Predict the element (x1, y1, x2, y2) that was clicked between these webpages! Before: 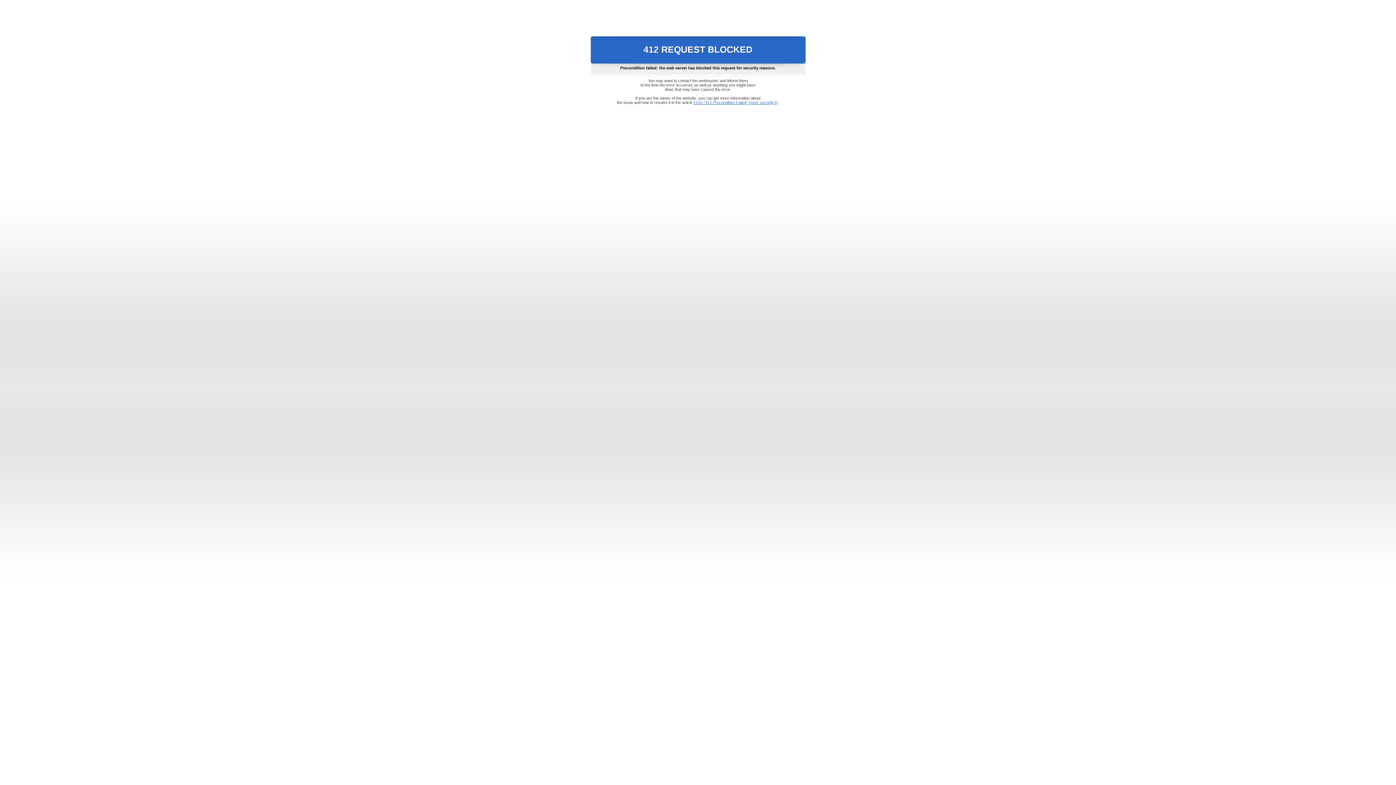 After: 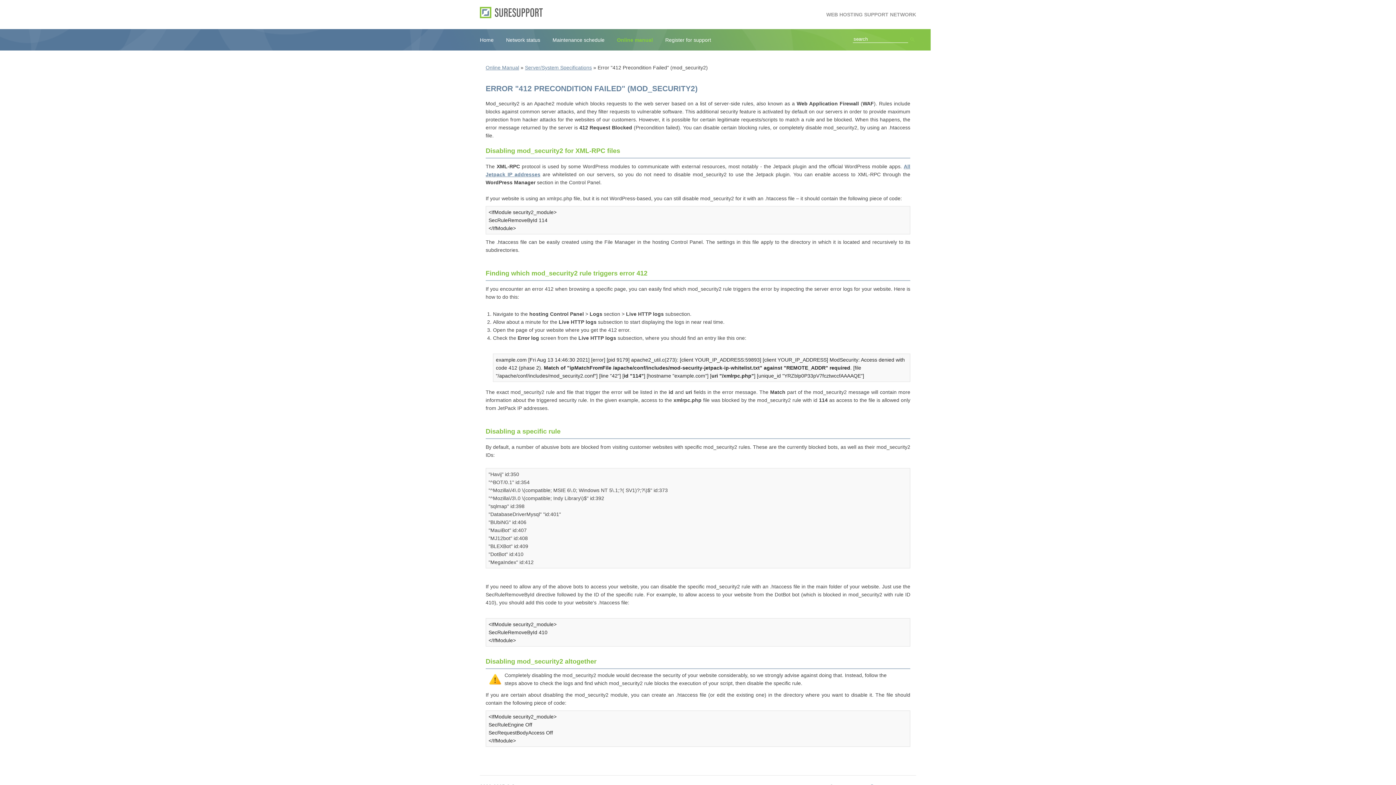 Action: bbox: (693, 100, 778, 104) label: Error "412 Precondition Failed" (mod_security2)